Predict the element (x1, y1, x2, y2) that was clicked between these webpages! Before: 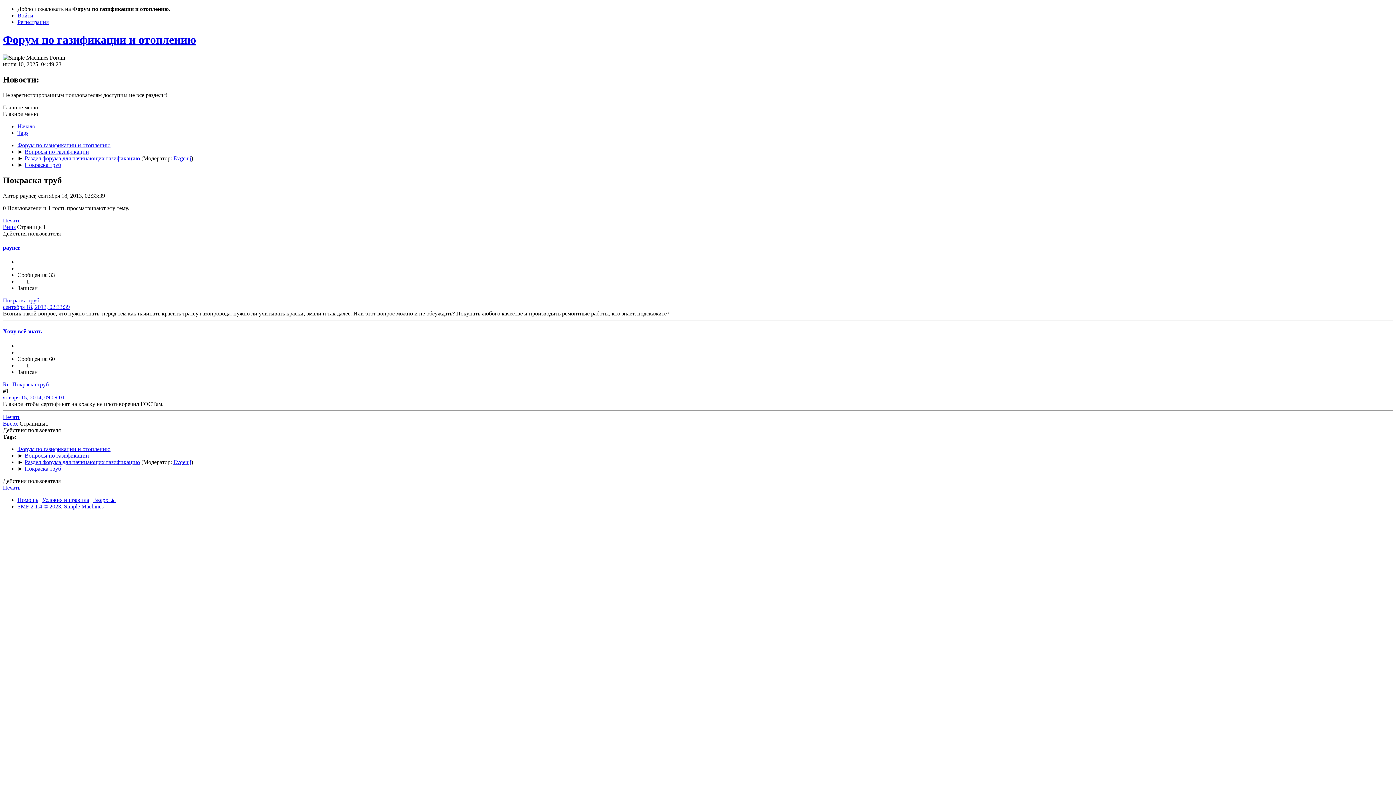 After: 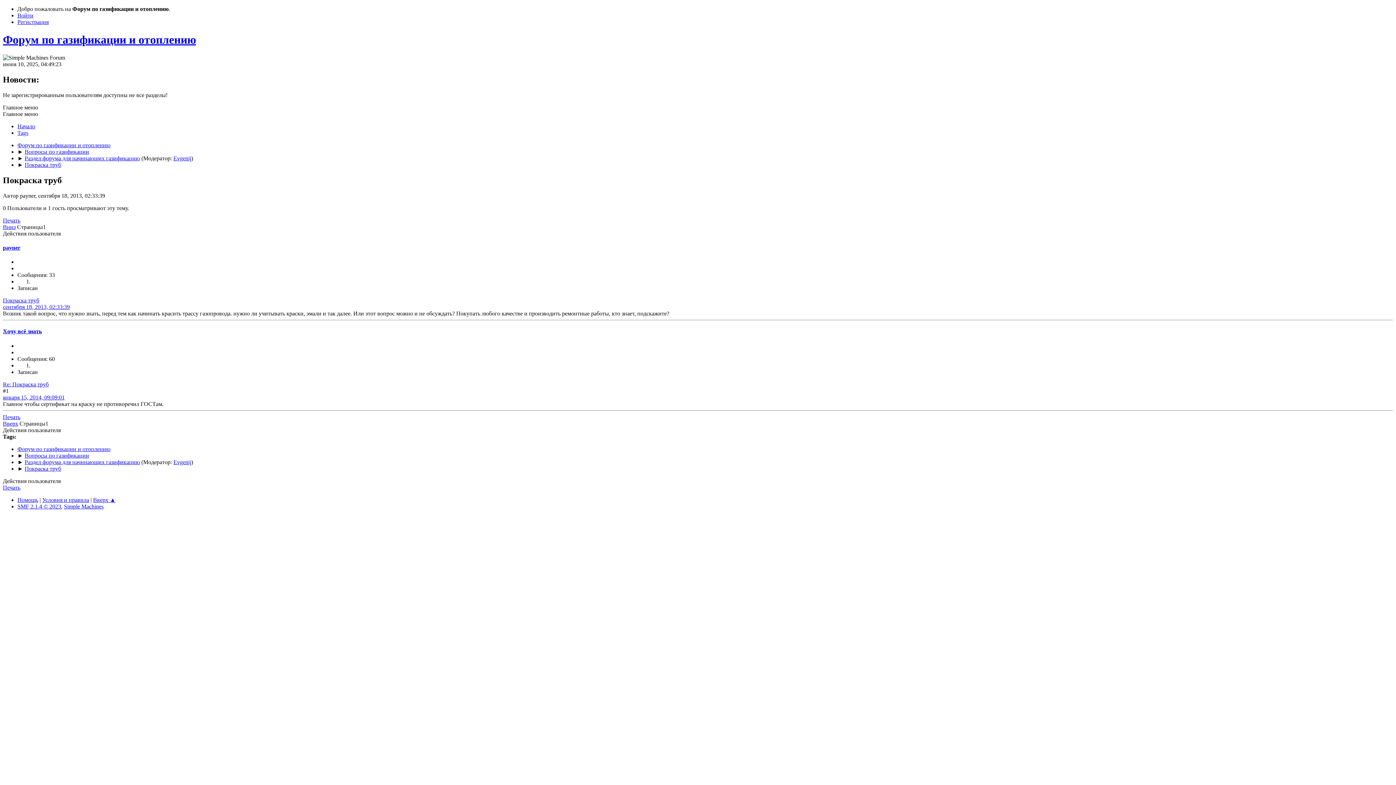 Action: label: Главное меню bbox: (2, 104, 38, 110)